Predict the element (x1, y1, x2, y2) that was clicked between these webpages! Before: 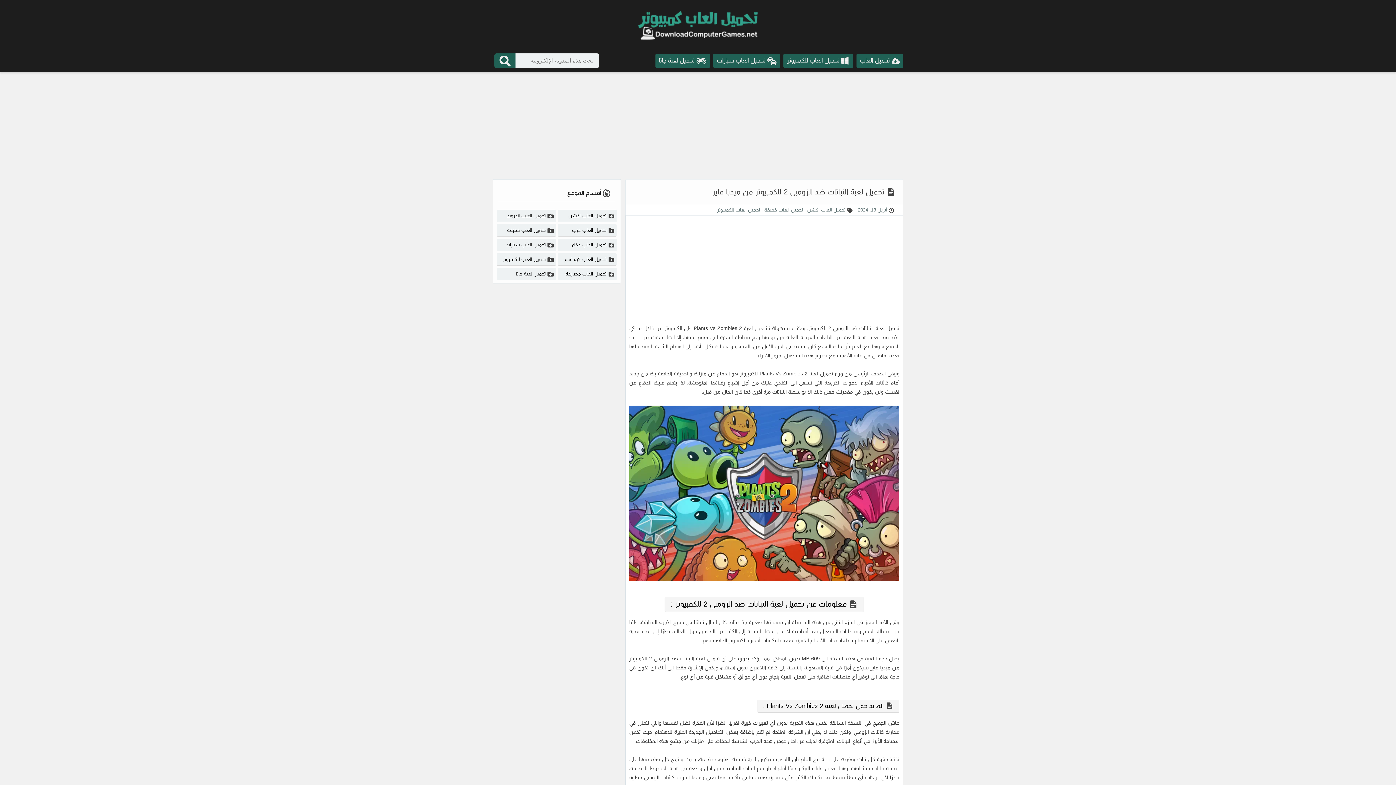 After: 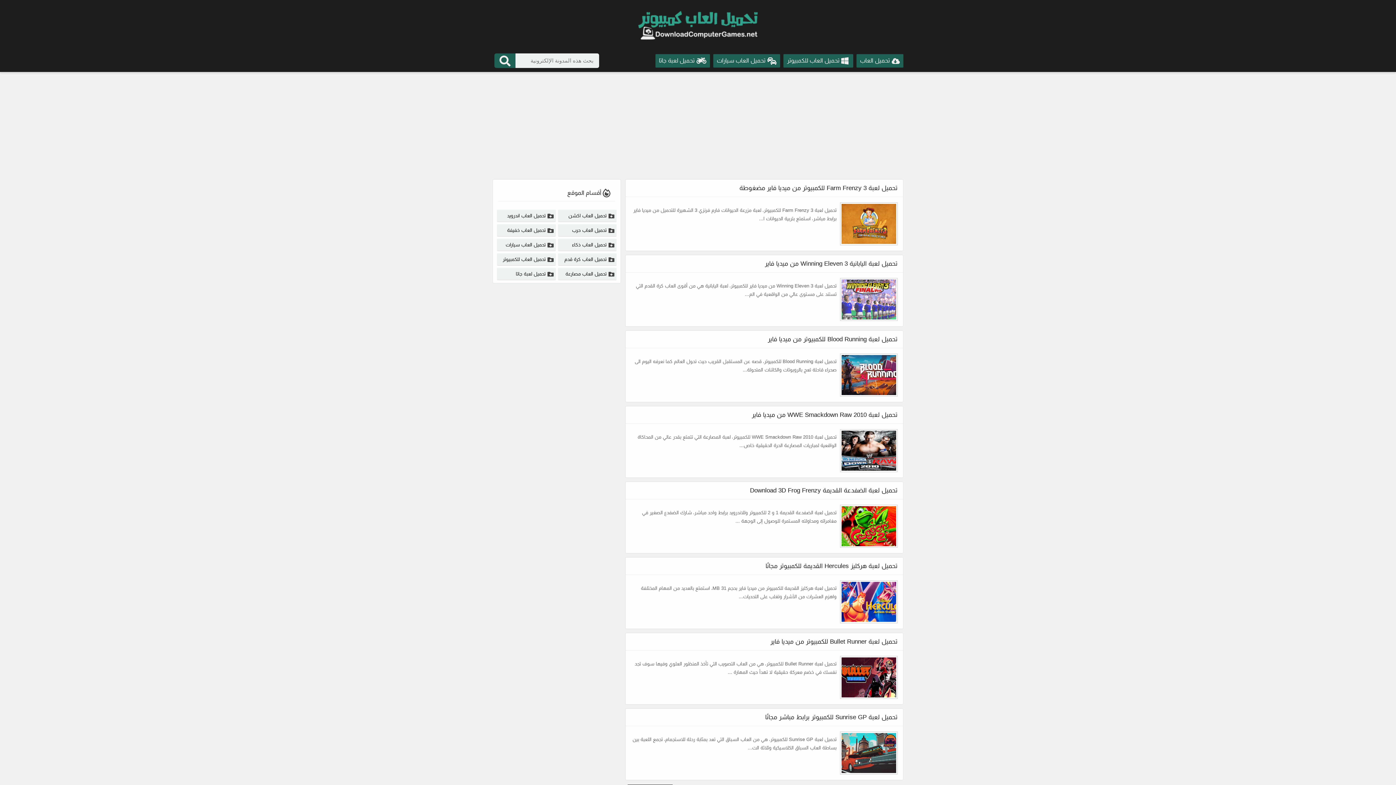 Action: label: تحميل العاب خفيفة bbox: (497, 224, 555, 236)